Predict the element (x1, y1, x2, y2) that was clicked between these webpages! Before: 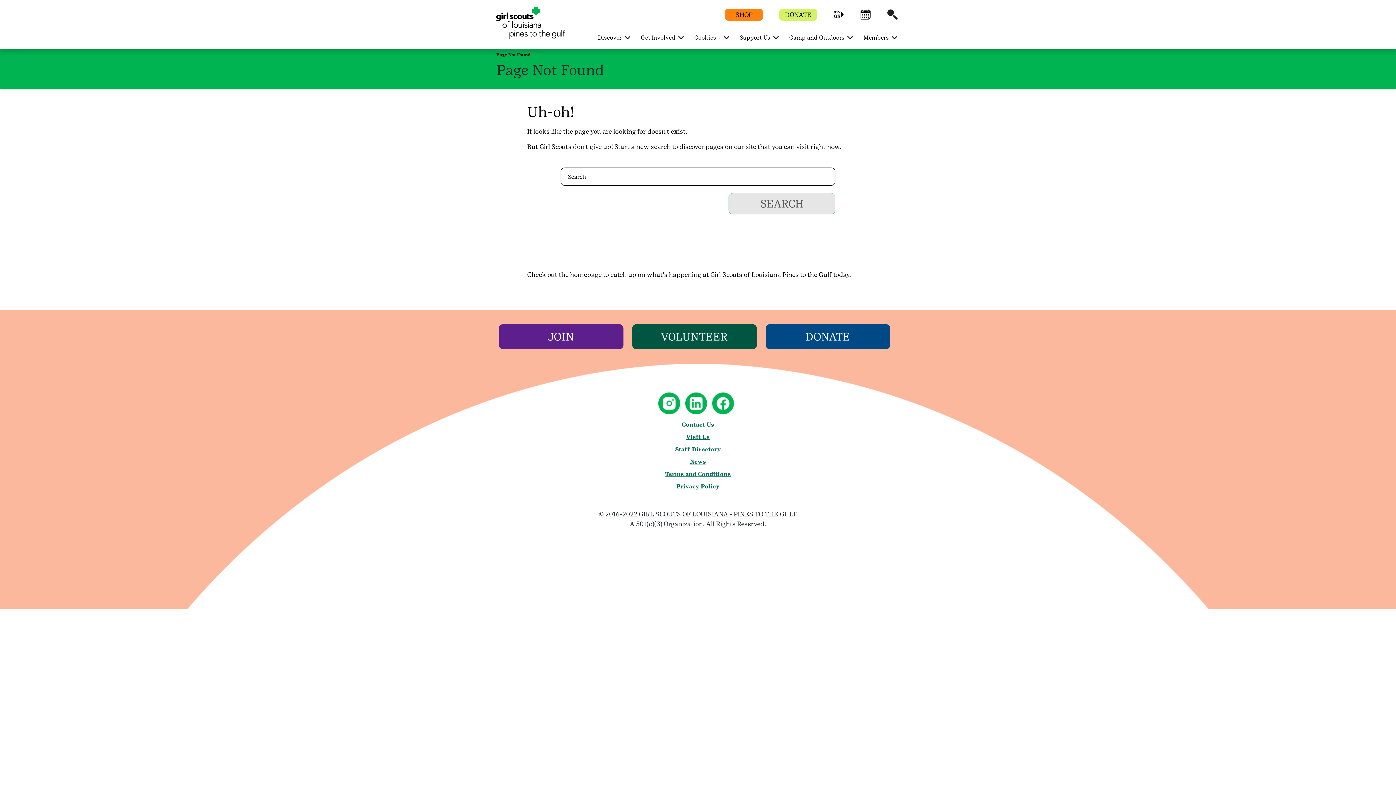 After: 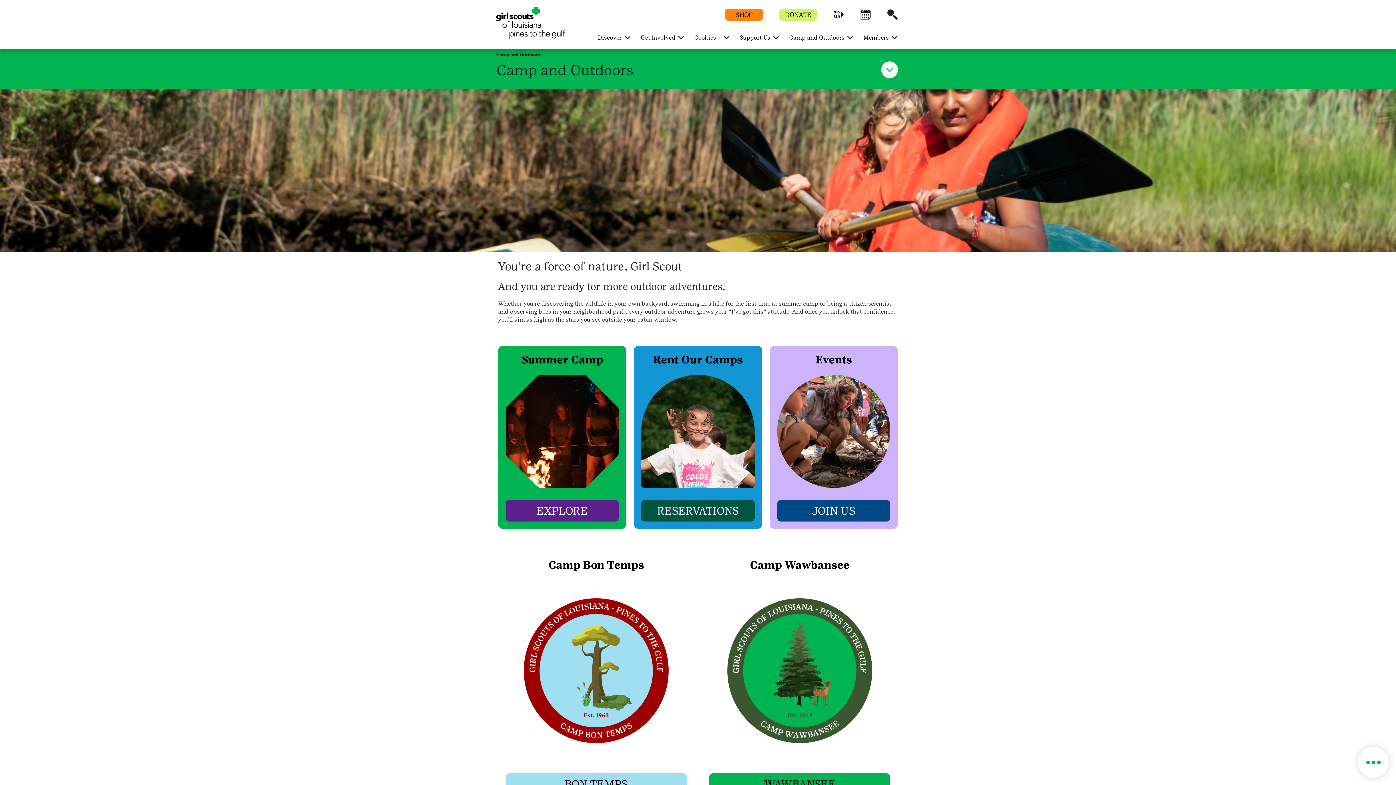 Action: bbox: (786, 29, 850, 45) label: Camp and Outdoors 